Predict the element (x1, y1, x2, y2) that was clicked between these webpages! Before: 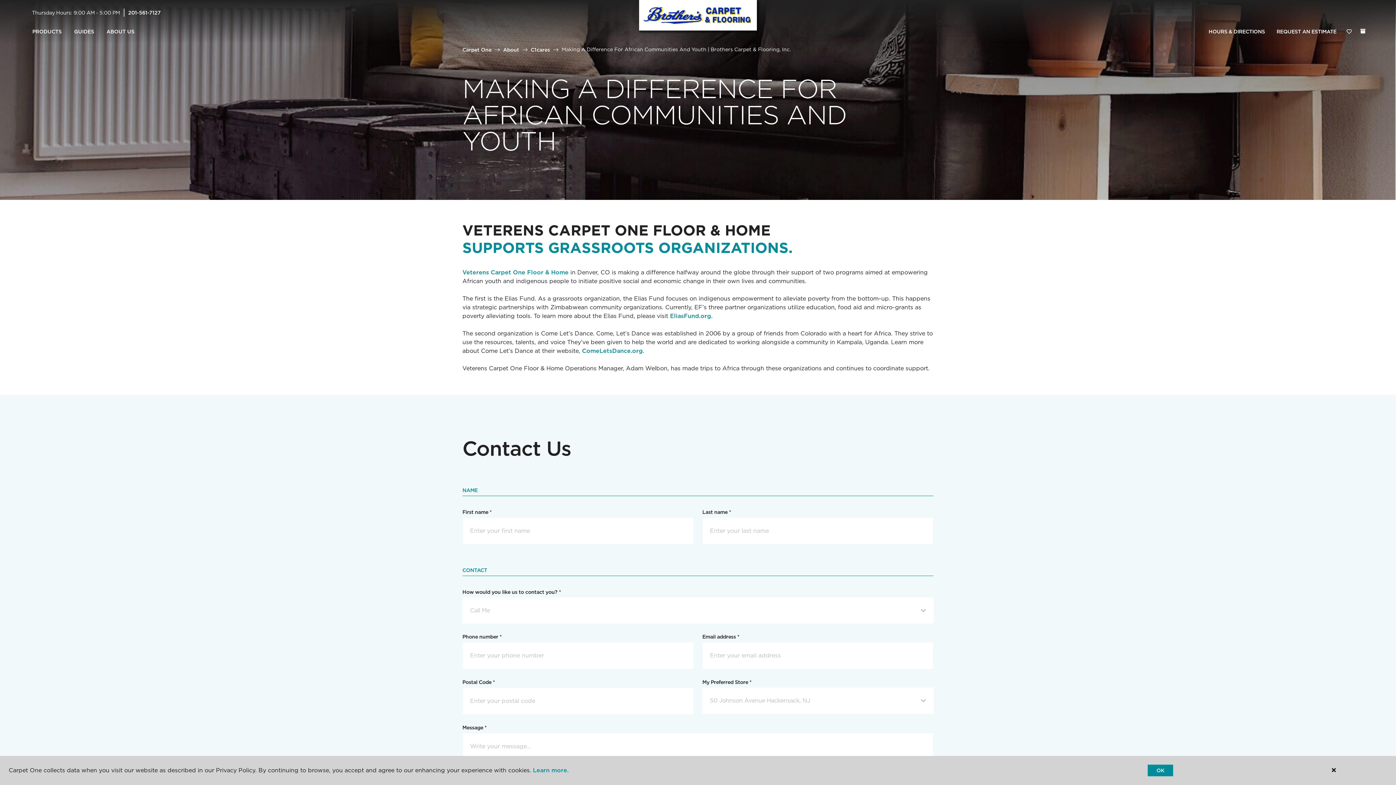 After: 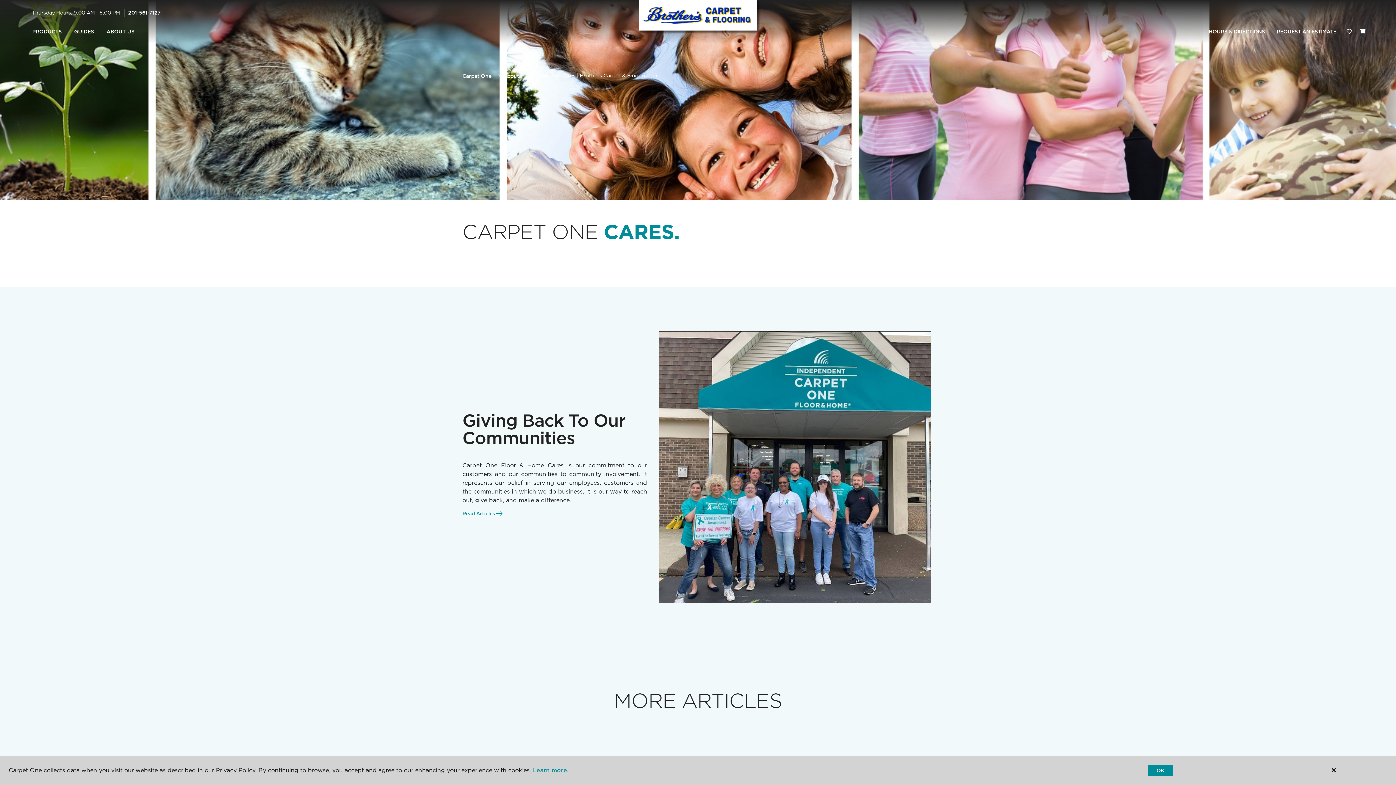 Action: label: C1cares bbox: (530, 46, 550, 52)